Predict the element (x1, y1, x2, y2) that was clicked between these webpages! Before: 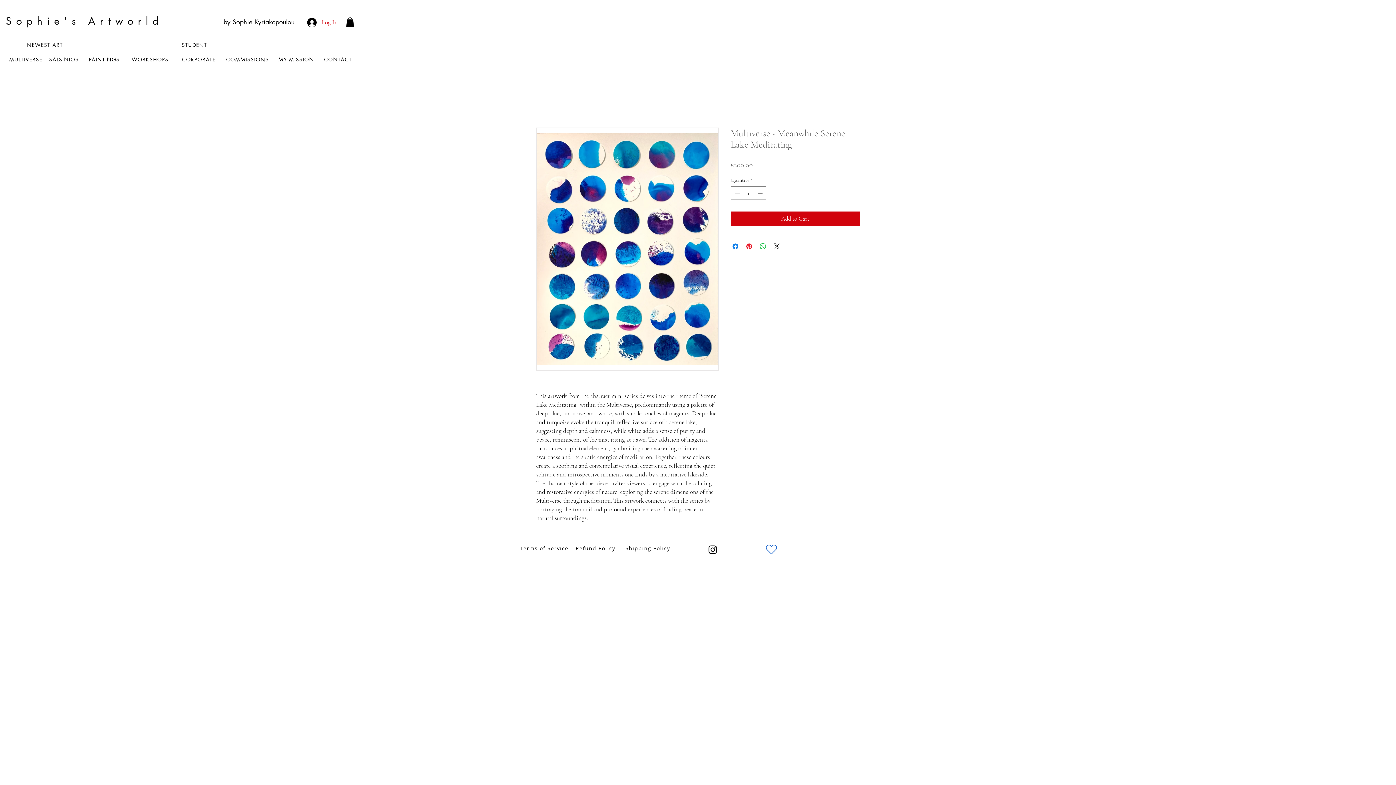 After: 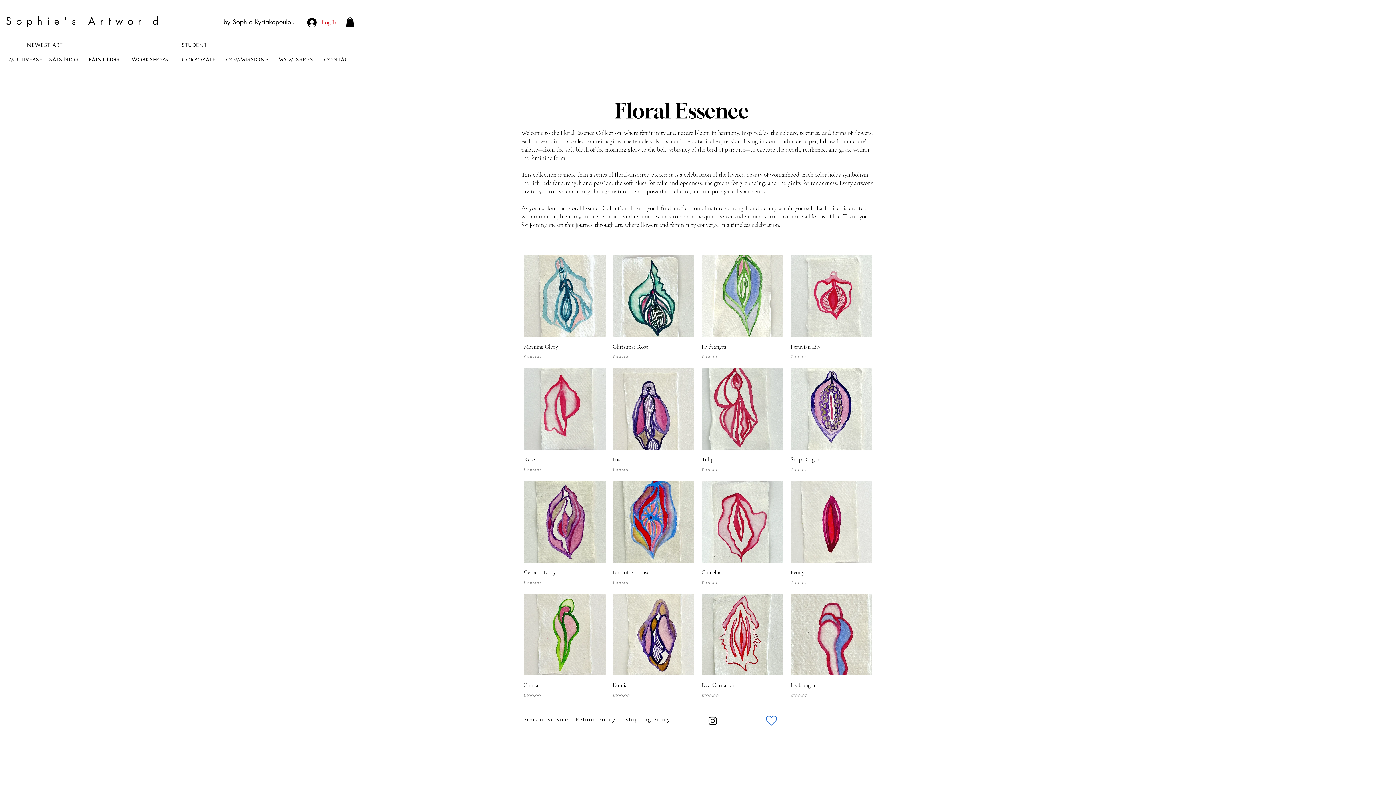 Action: label: NEWEST ART bbox: (8, 37, 83, 52)